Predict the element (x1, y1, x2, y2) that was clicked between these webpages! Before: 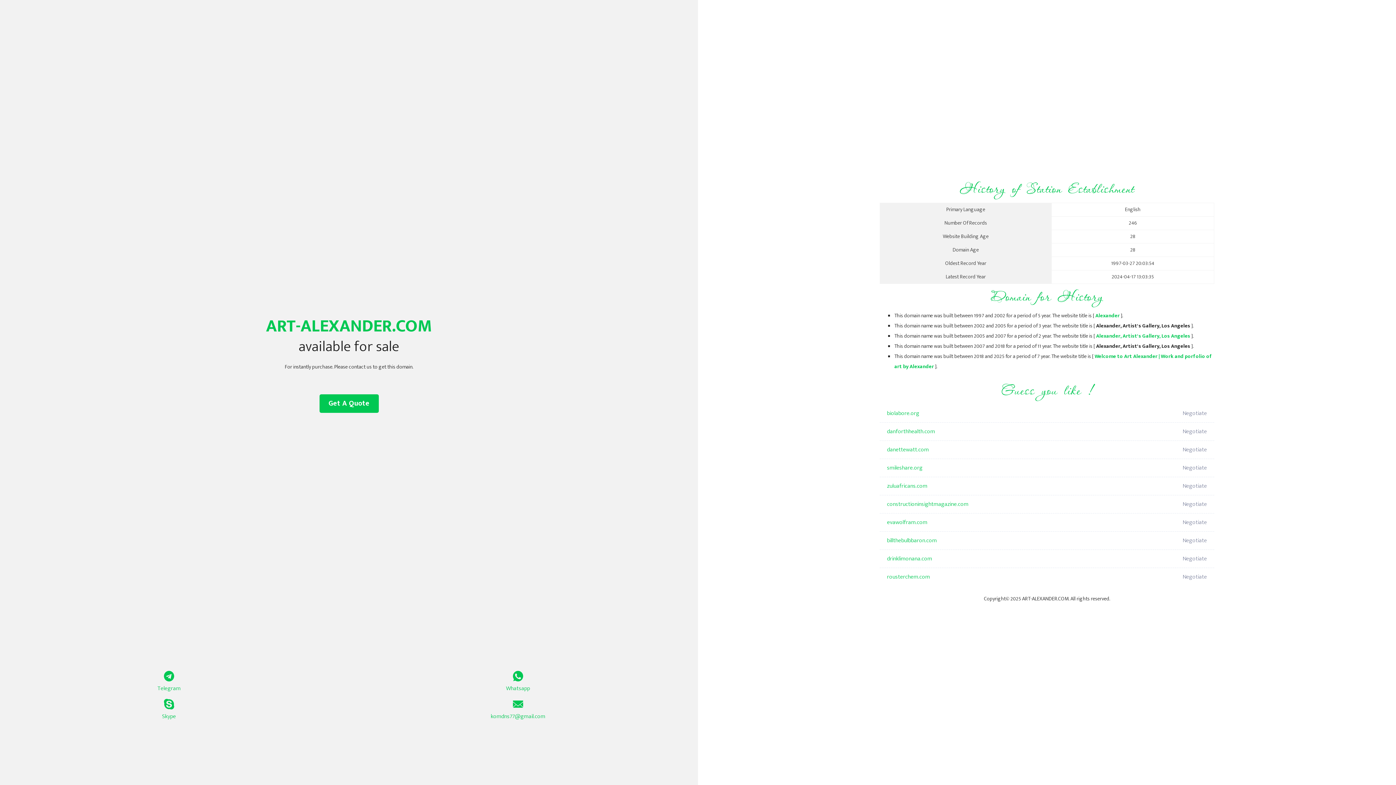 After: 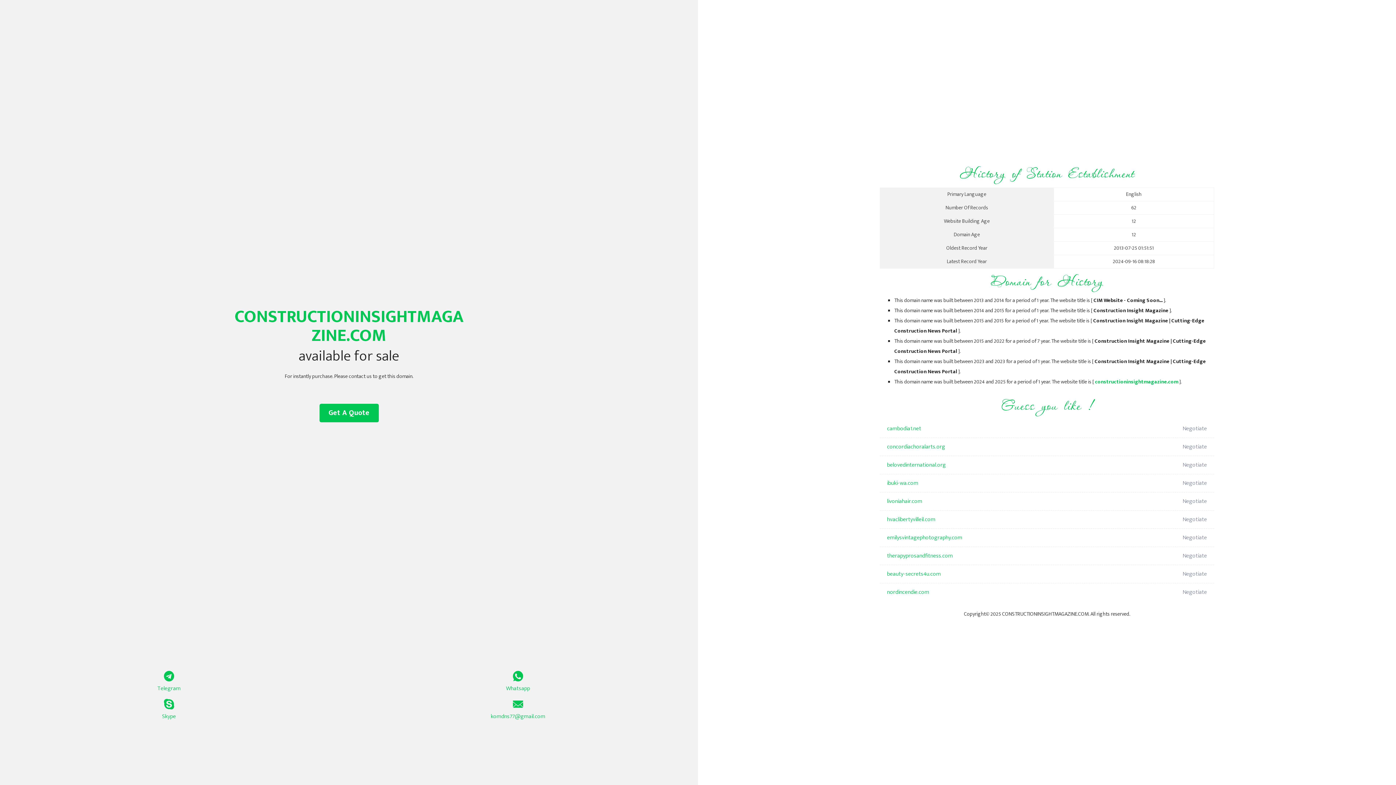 Action: label: constructioninsightmagazine.com bbox: (887, 495, 1098, 513)